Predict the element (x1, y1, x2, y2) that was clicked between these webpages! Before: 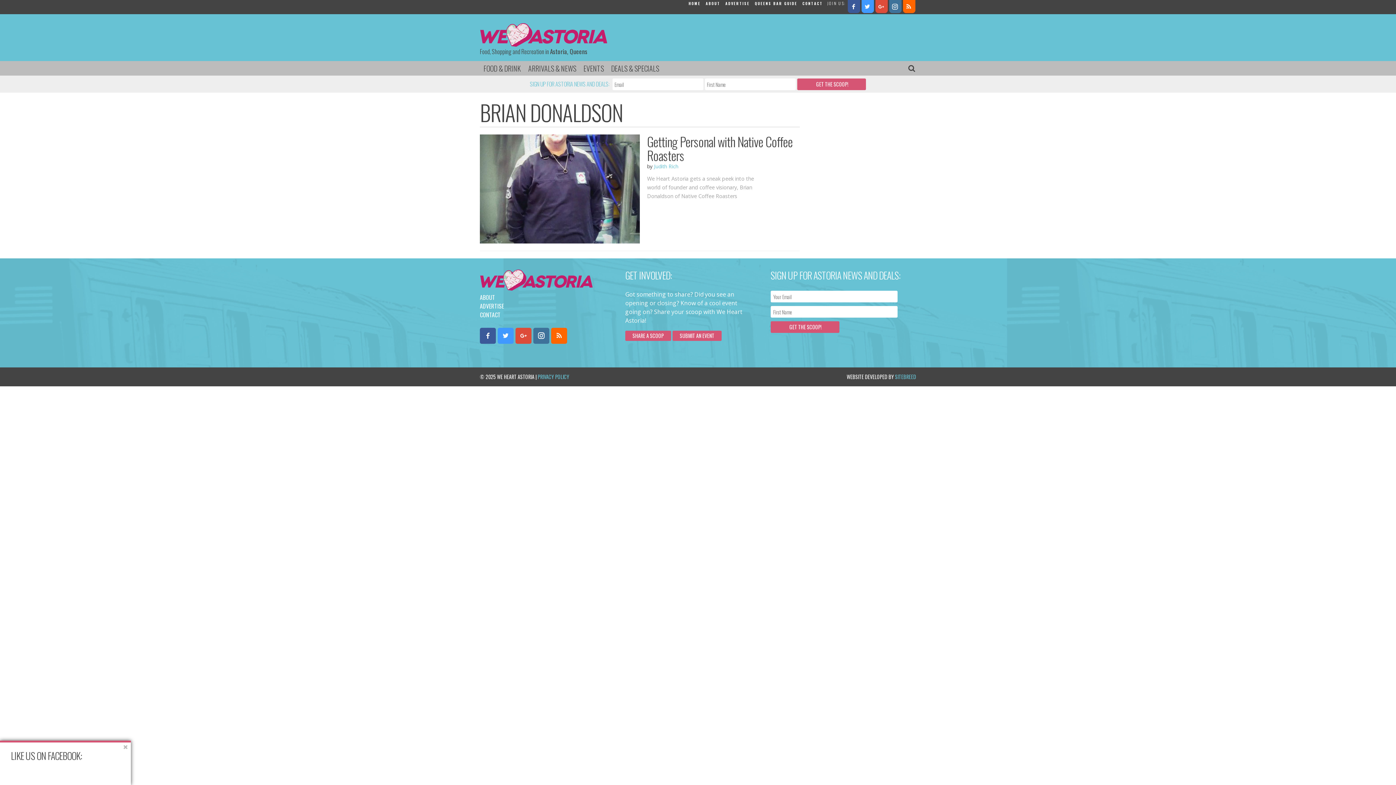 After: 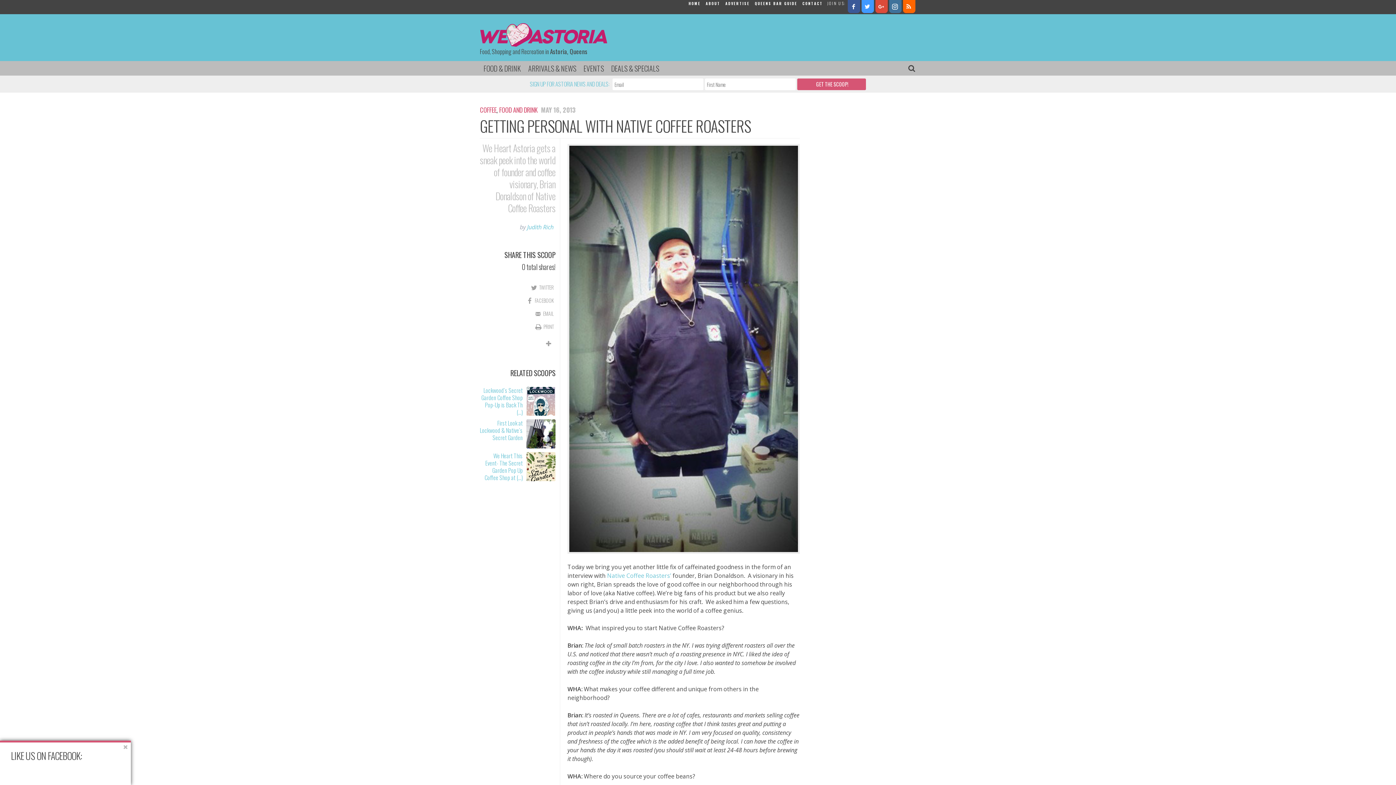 Action: bbox: (647, 132, 792, 164) label: Getting Personal with Native Coffee Roasters